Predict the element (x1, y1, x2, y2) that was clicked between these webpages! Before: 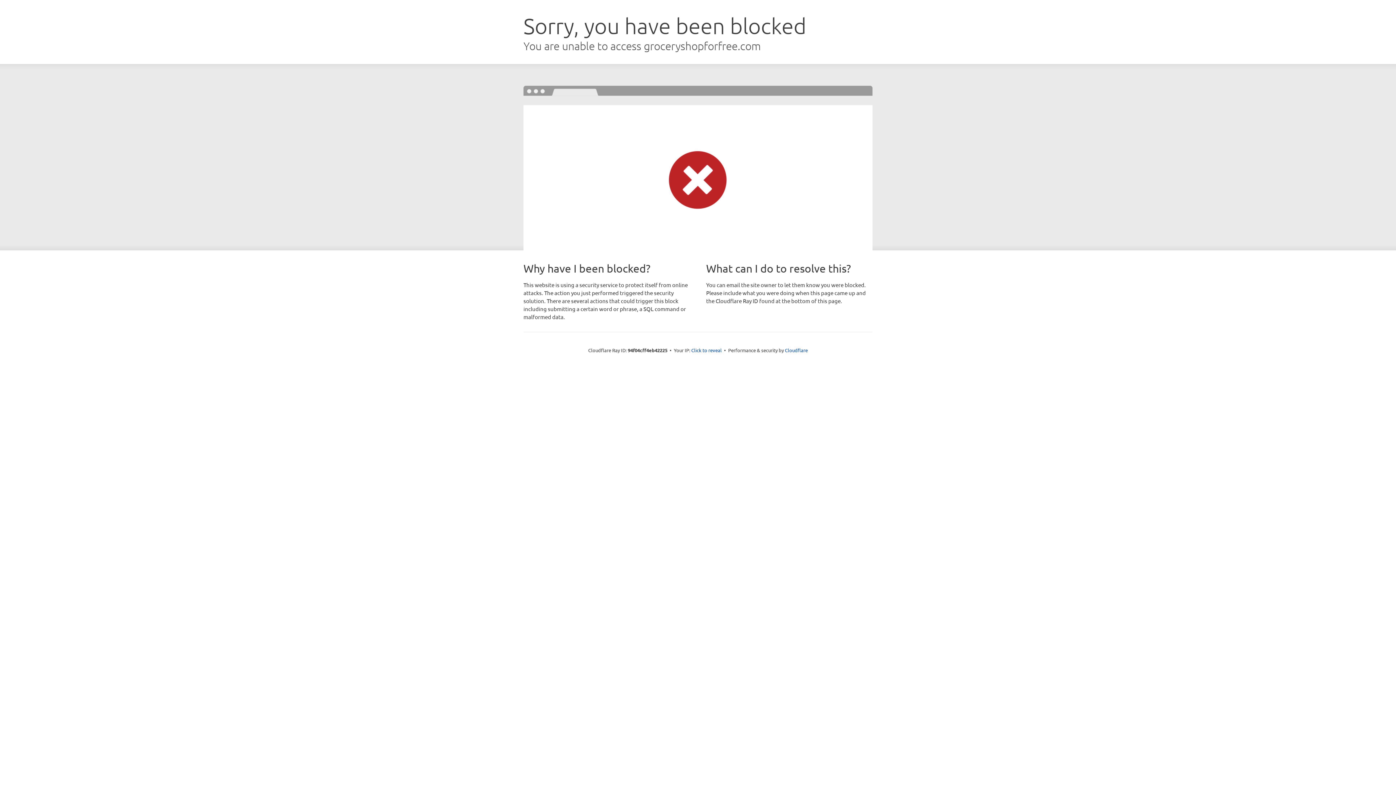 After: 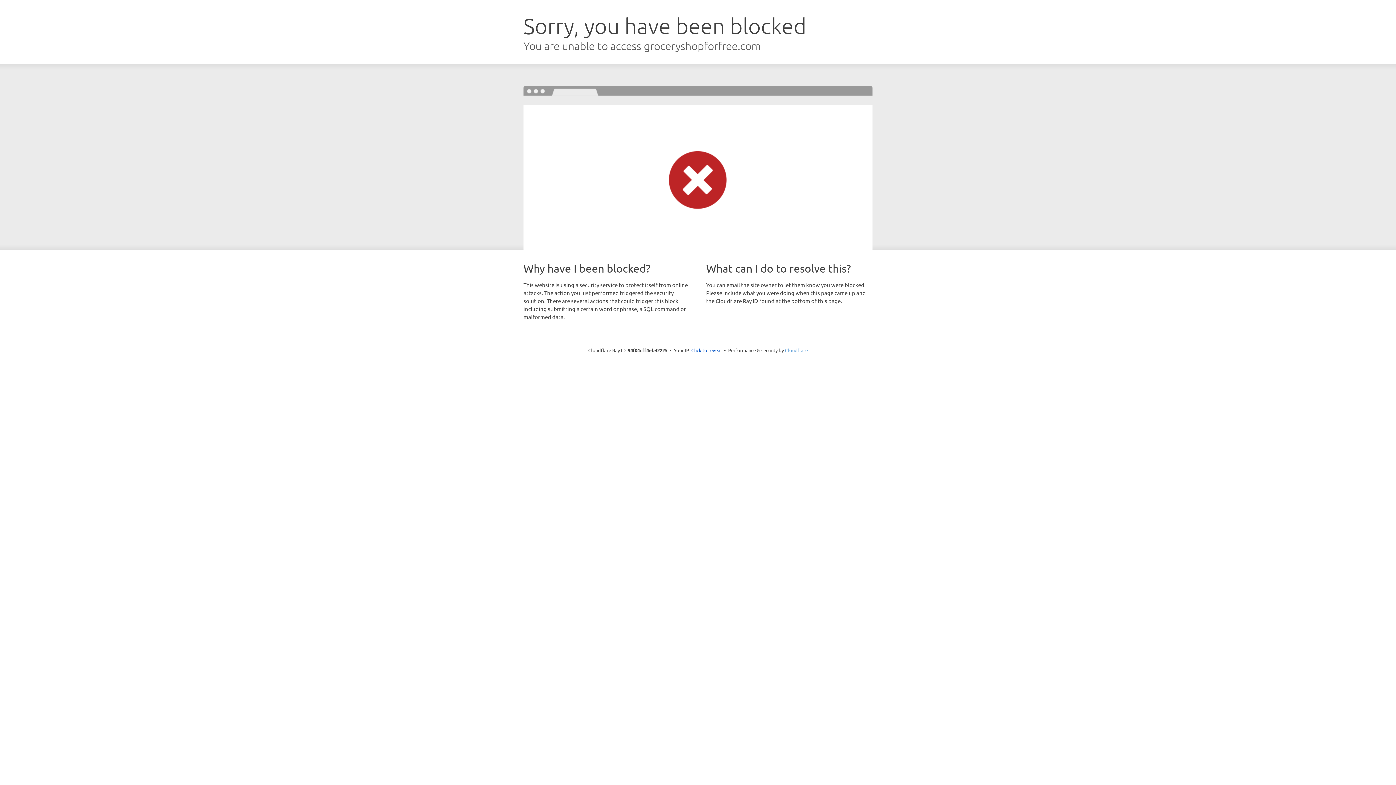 Action: bbox: (785, 347, 808, 353) label: Cloudflare